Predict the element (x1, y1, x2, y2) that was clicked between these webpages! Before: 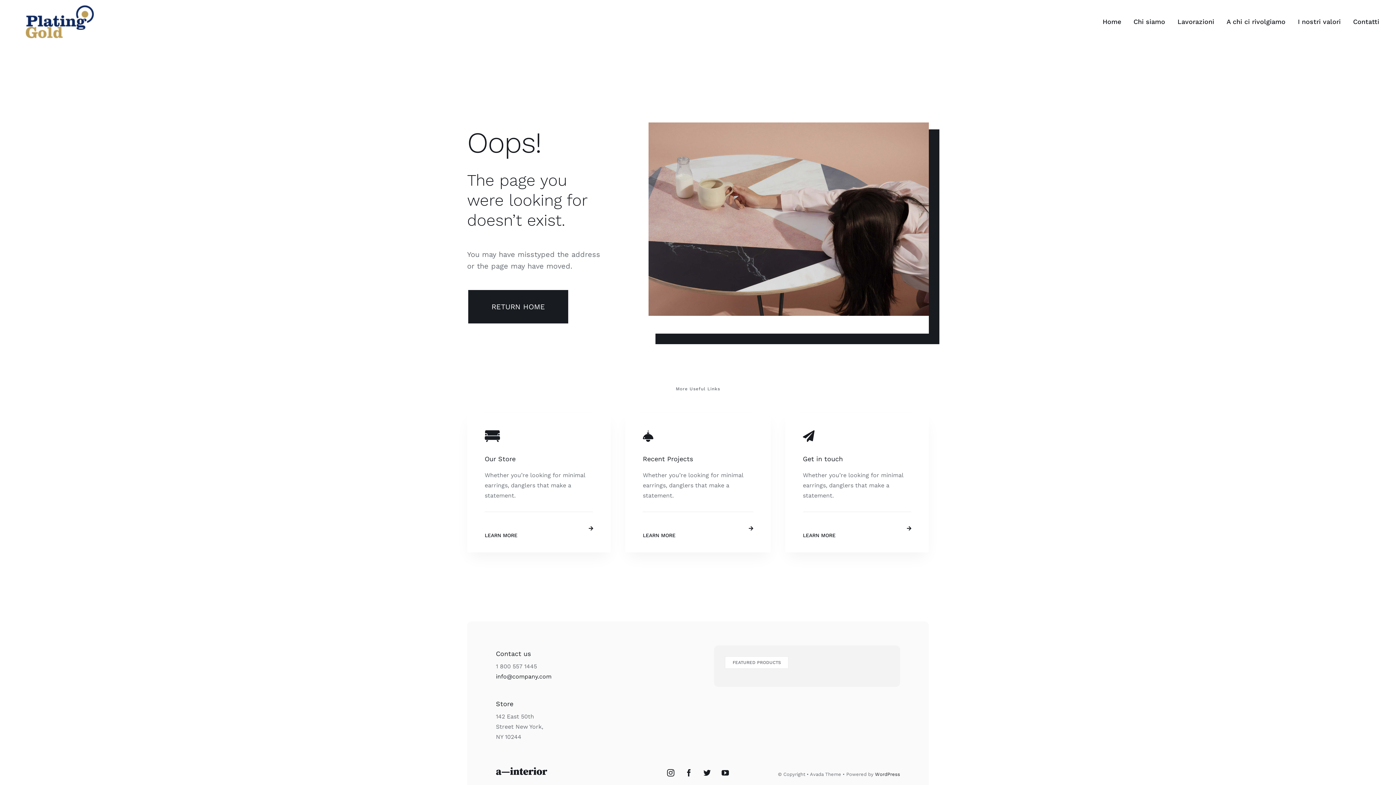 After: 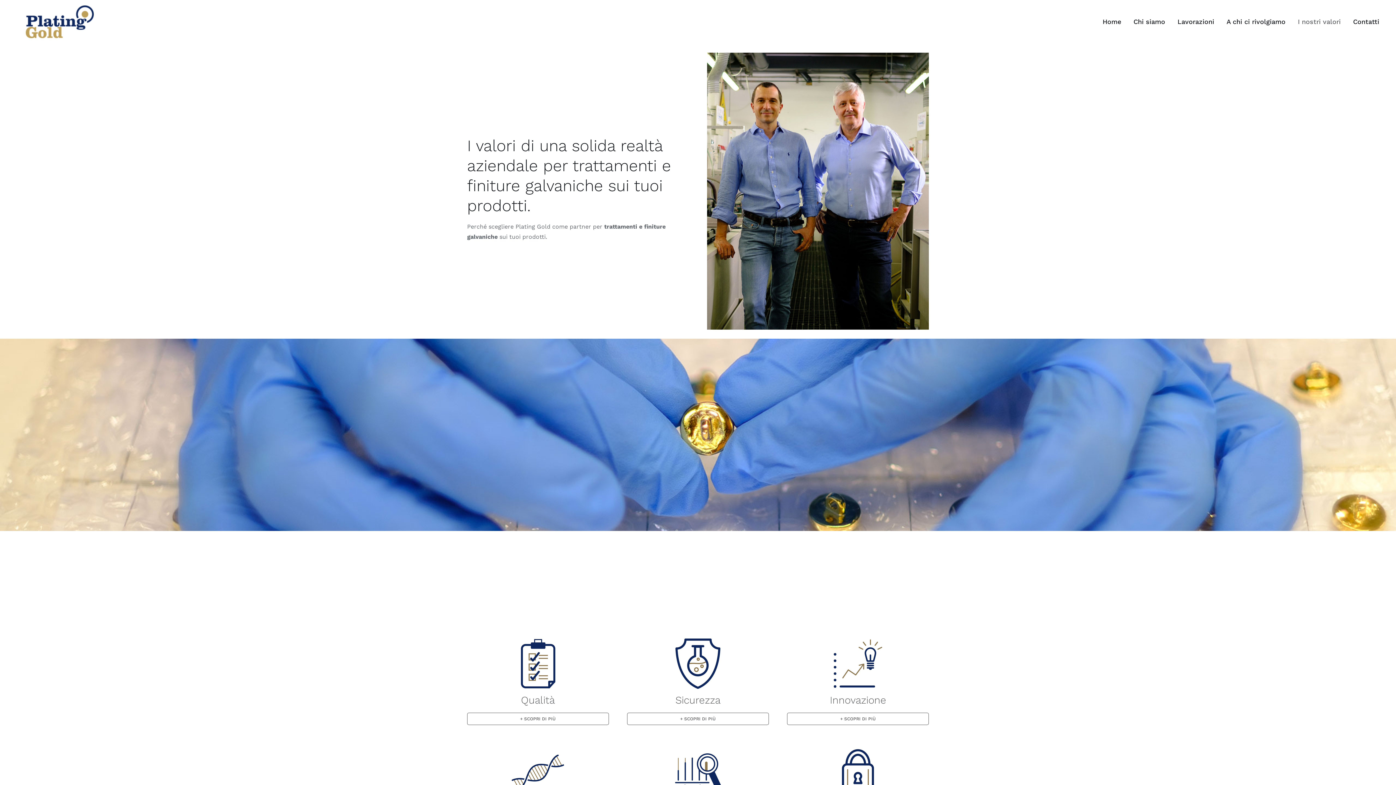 Action: label: I nostri valori bbox: (1298, 0, 1341, 43)